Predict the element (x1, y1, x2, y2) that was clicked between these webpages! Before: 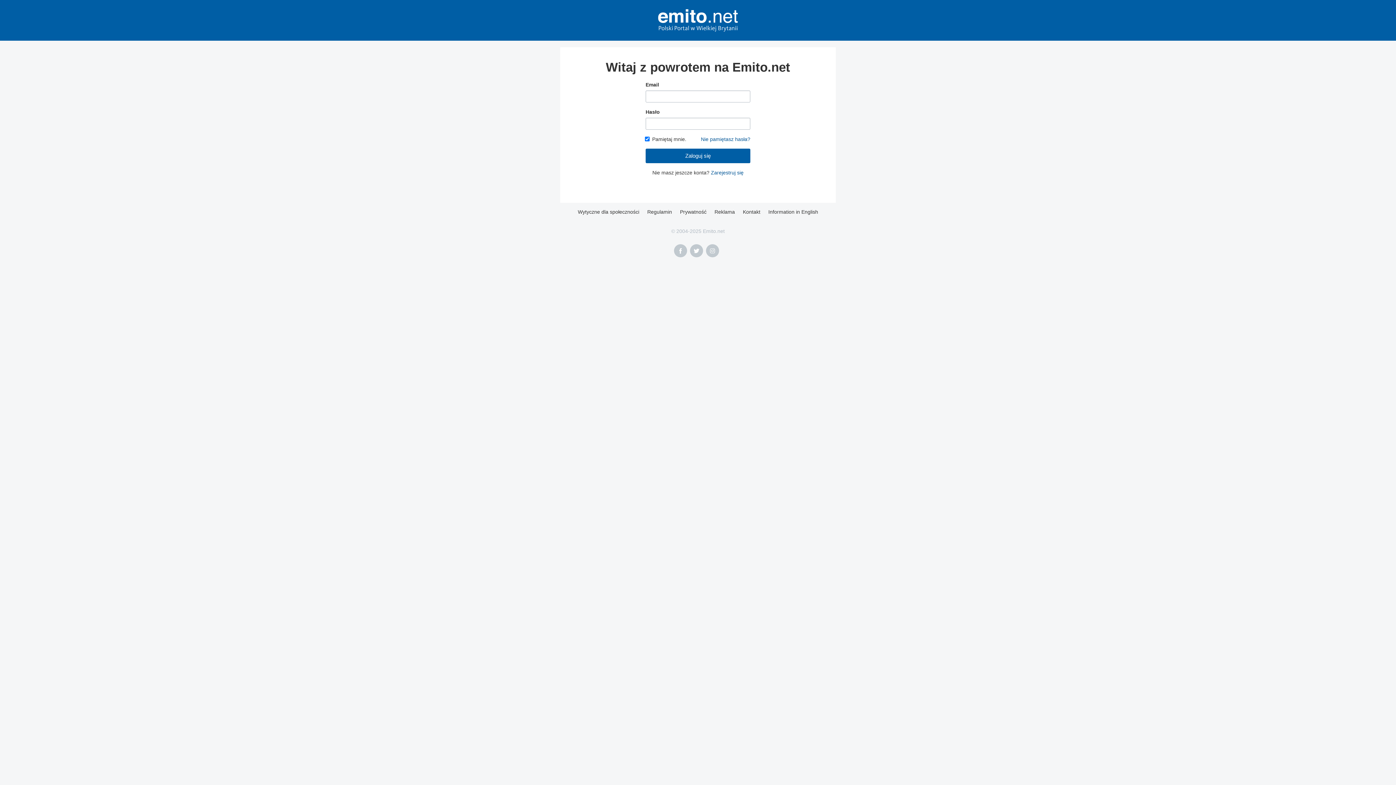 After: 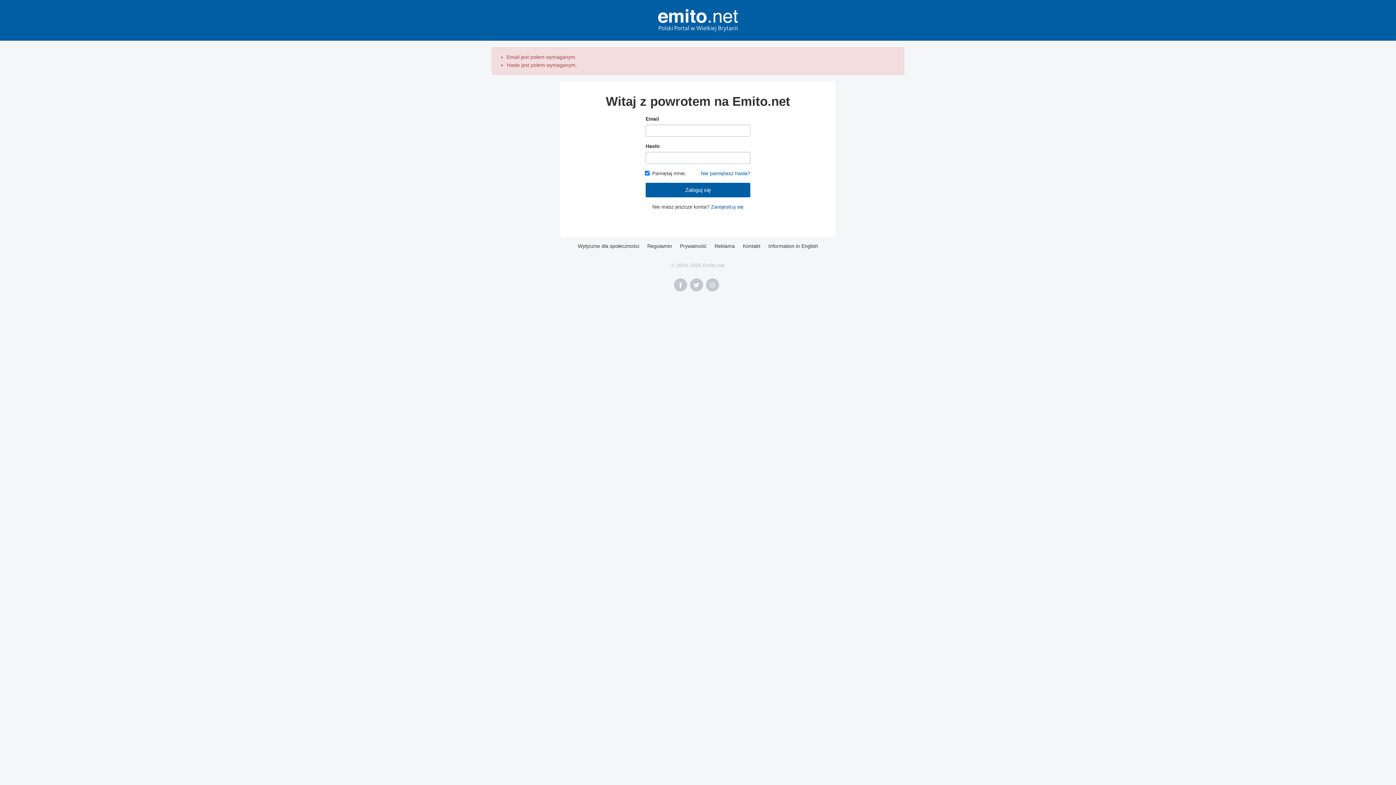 Action: label: Zaloguj się bbox: (645, 148, 750, 163)